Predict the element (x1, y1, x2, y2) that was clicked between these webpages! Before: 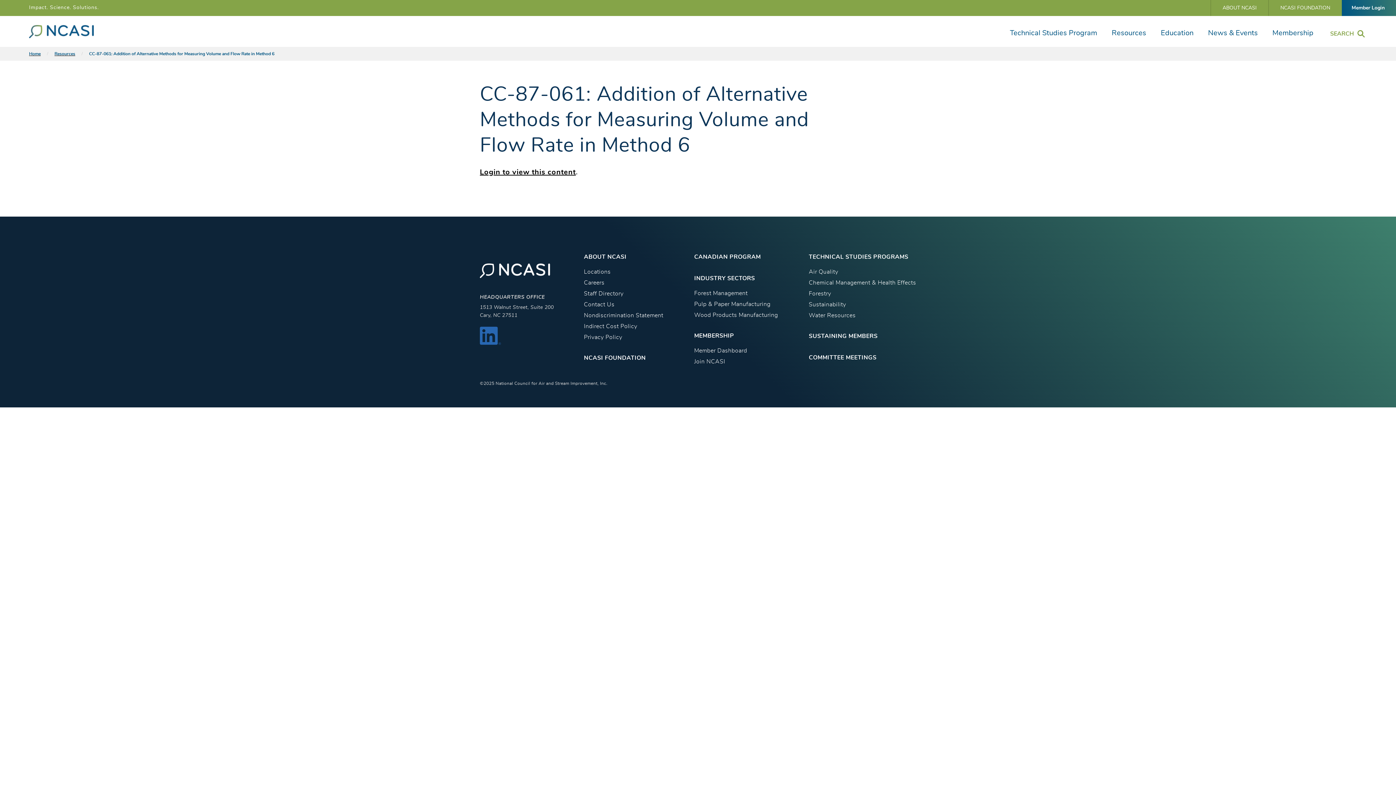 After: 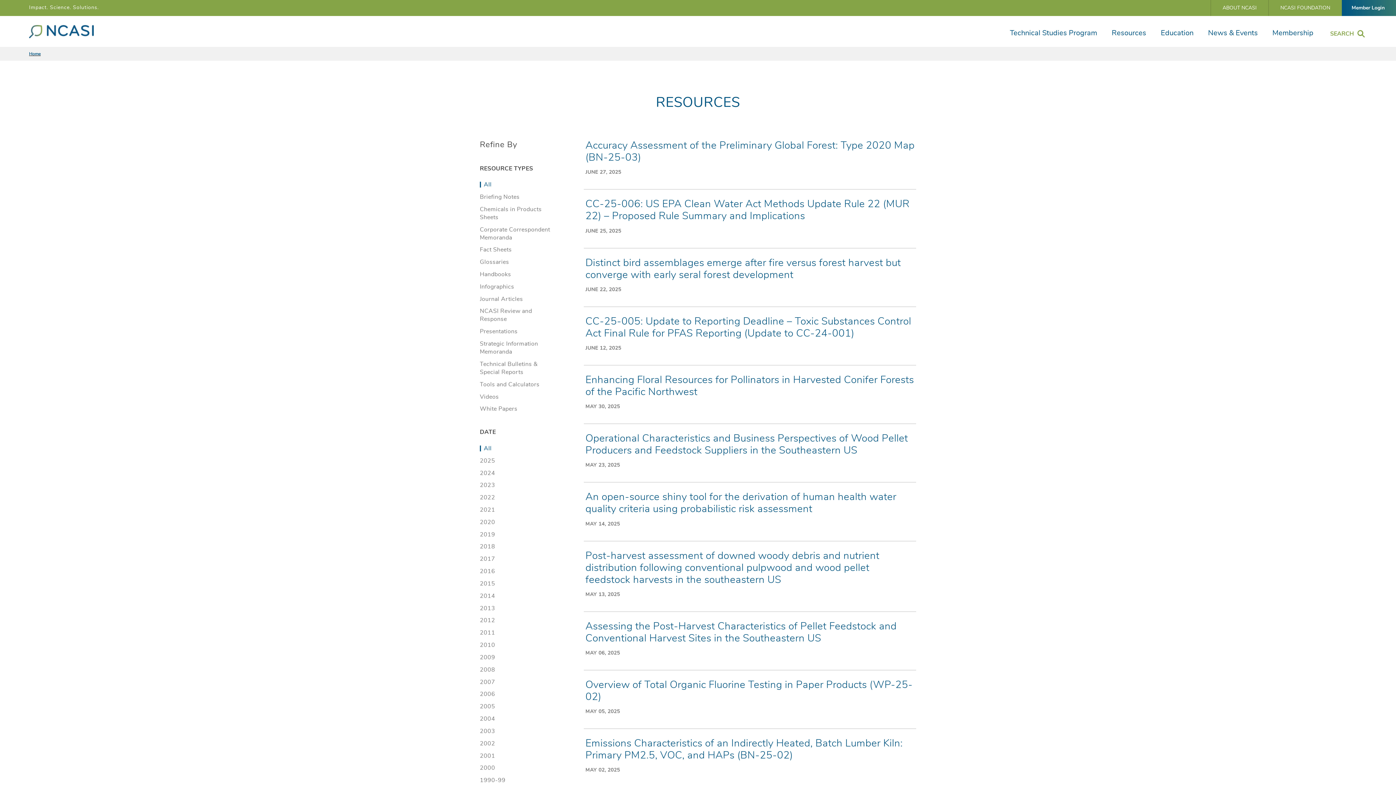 Action: bbox: (54, 51, 75, 55) label: Resources